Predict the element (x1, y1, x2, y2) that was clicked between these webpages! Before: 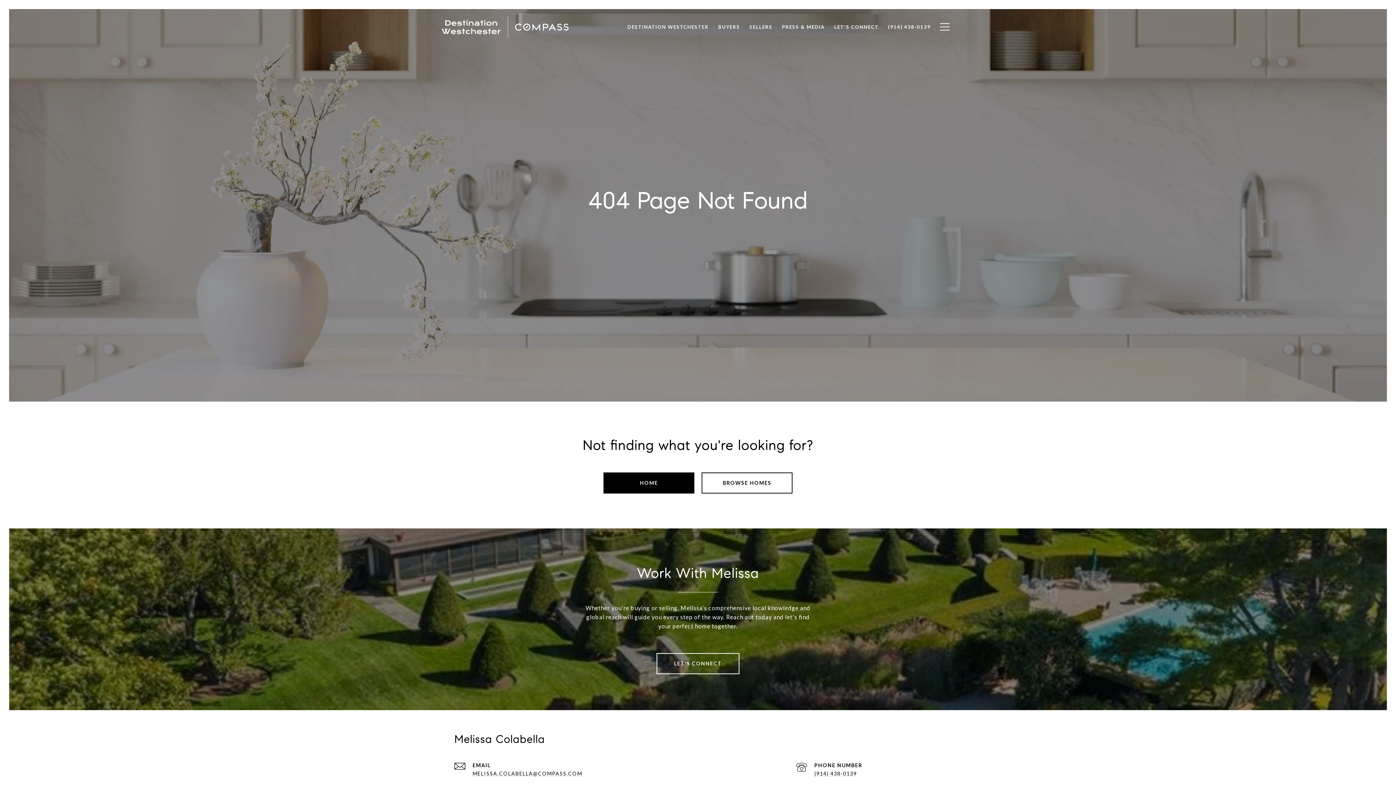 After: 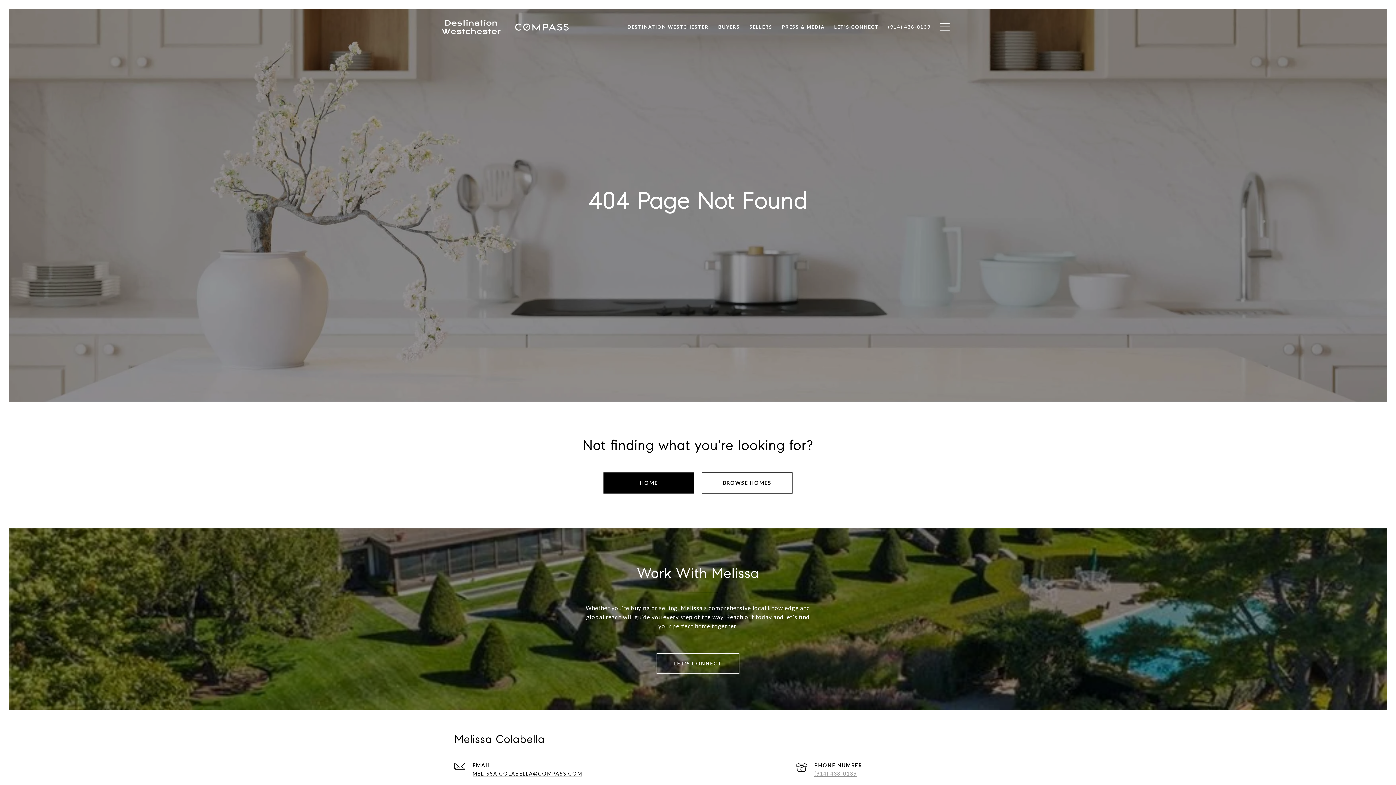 Action: bbox: (814, 770, 857, 777) label: (914) 438-0139